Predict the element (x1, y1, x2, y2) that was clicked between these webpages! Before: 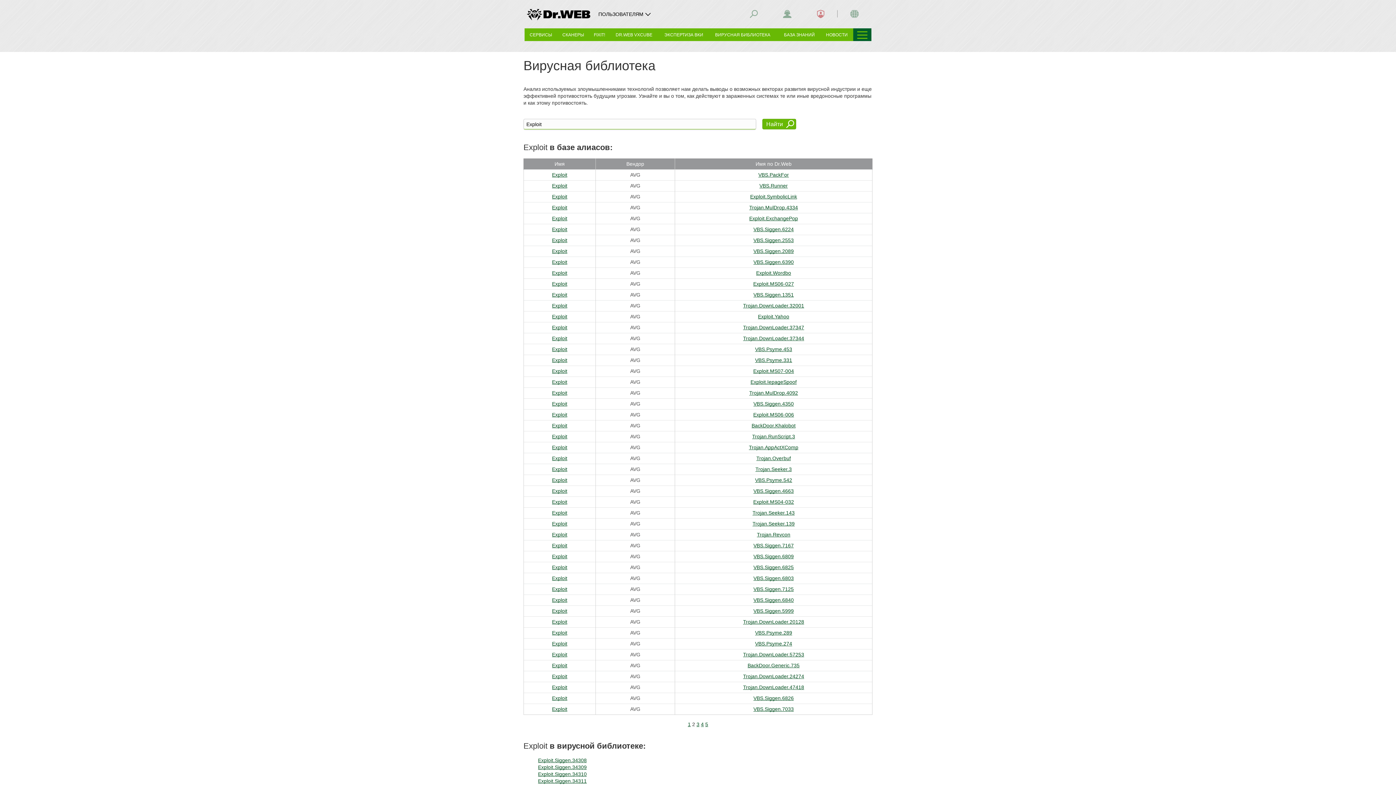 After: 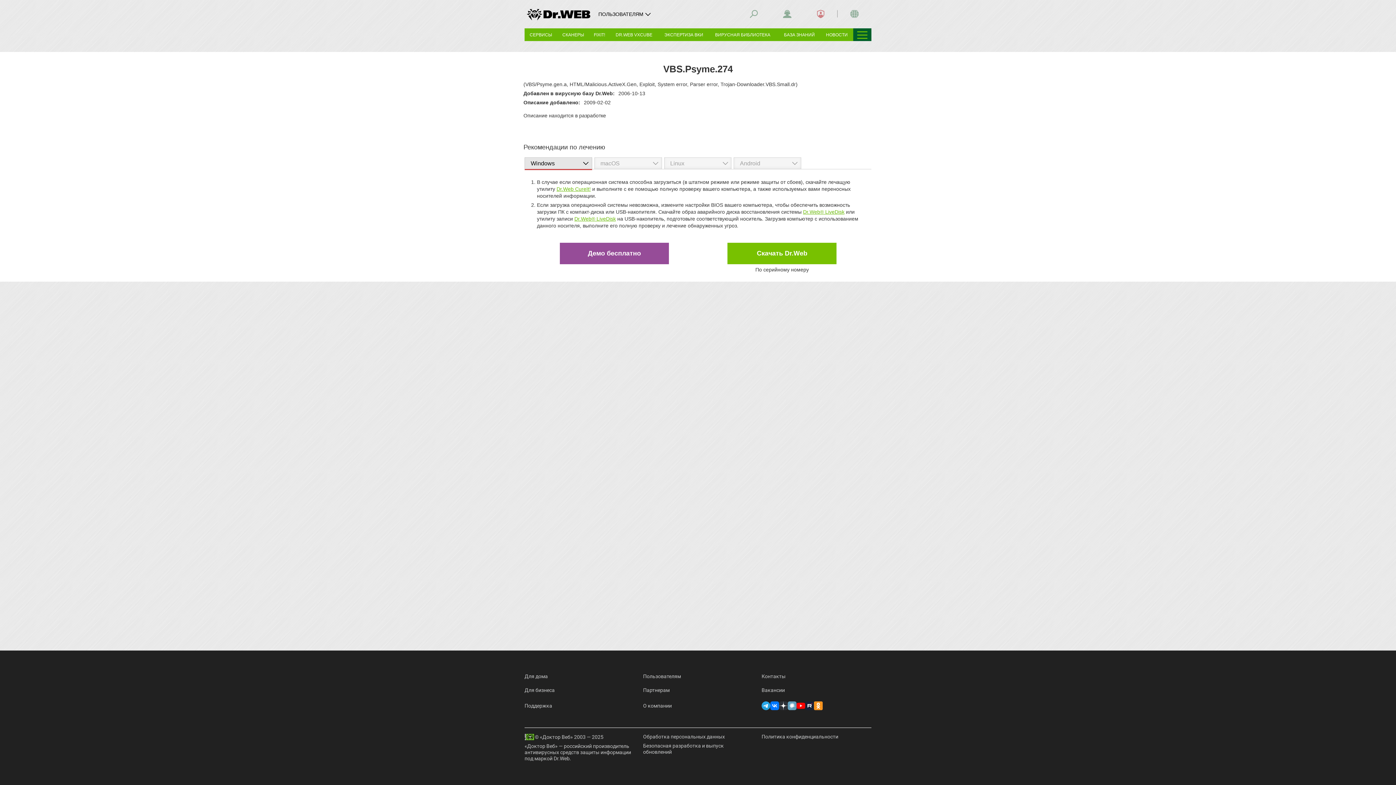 Action: label: VBS.Psyme.274 bbox: (755, 641, 792, 646)